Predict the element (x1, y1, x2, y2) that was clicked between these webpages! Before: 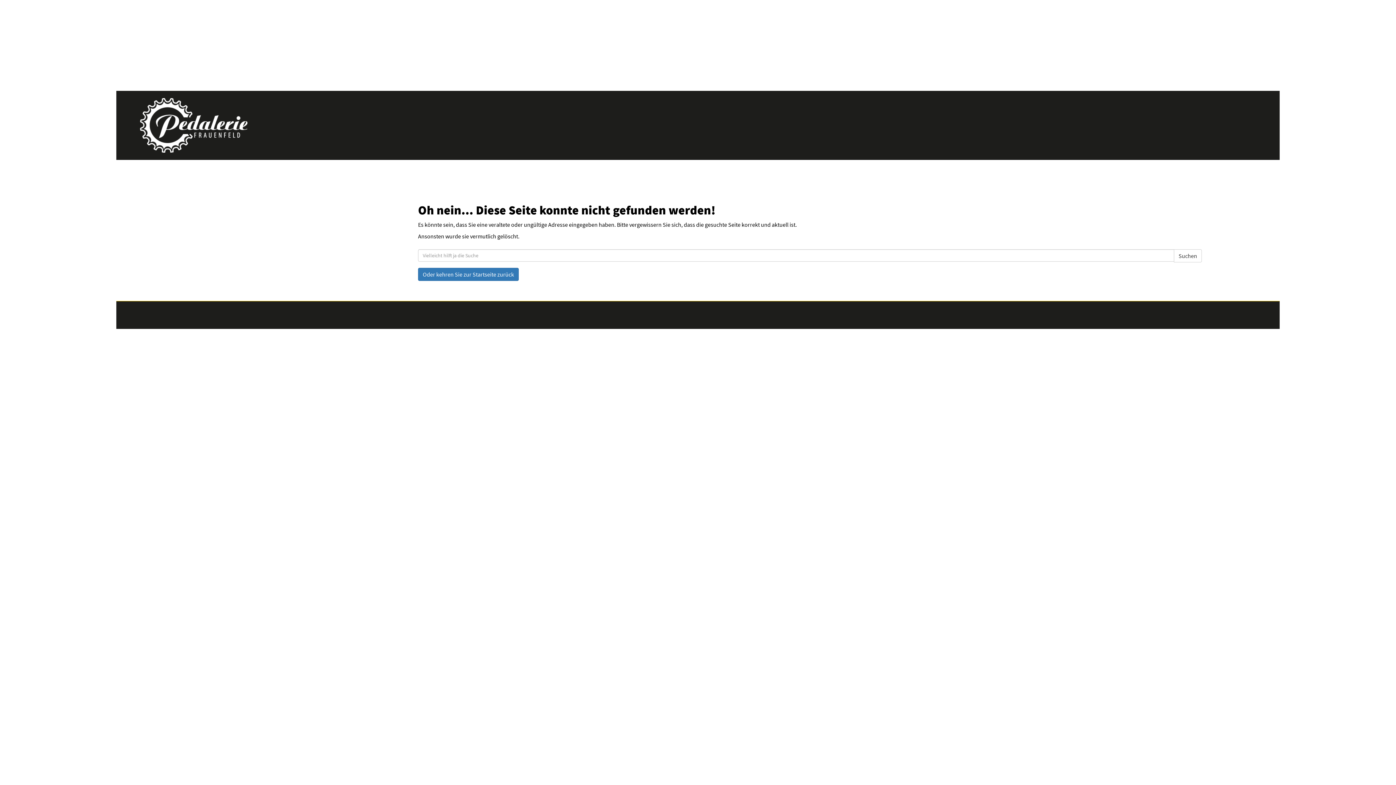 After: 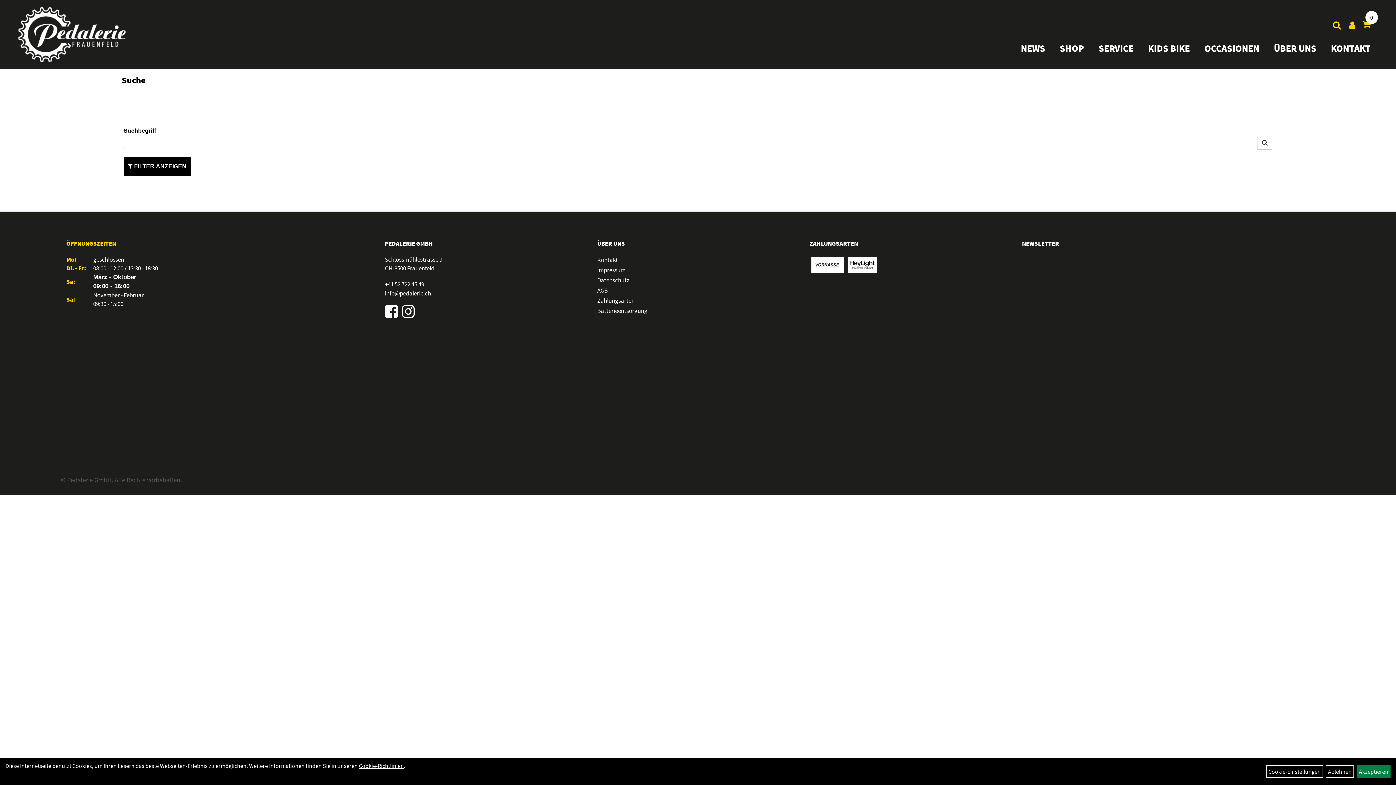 Action: bbox: (1174, 249, 1202, 262) label: Suchen